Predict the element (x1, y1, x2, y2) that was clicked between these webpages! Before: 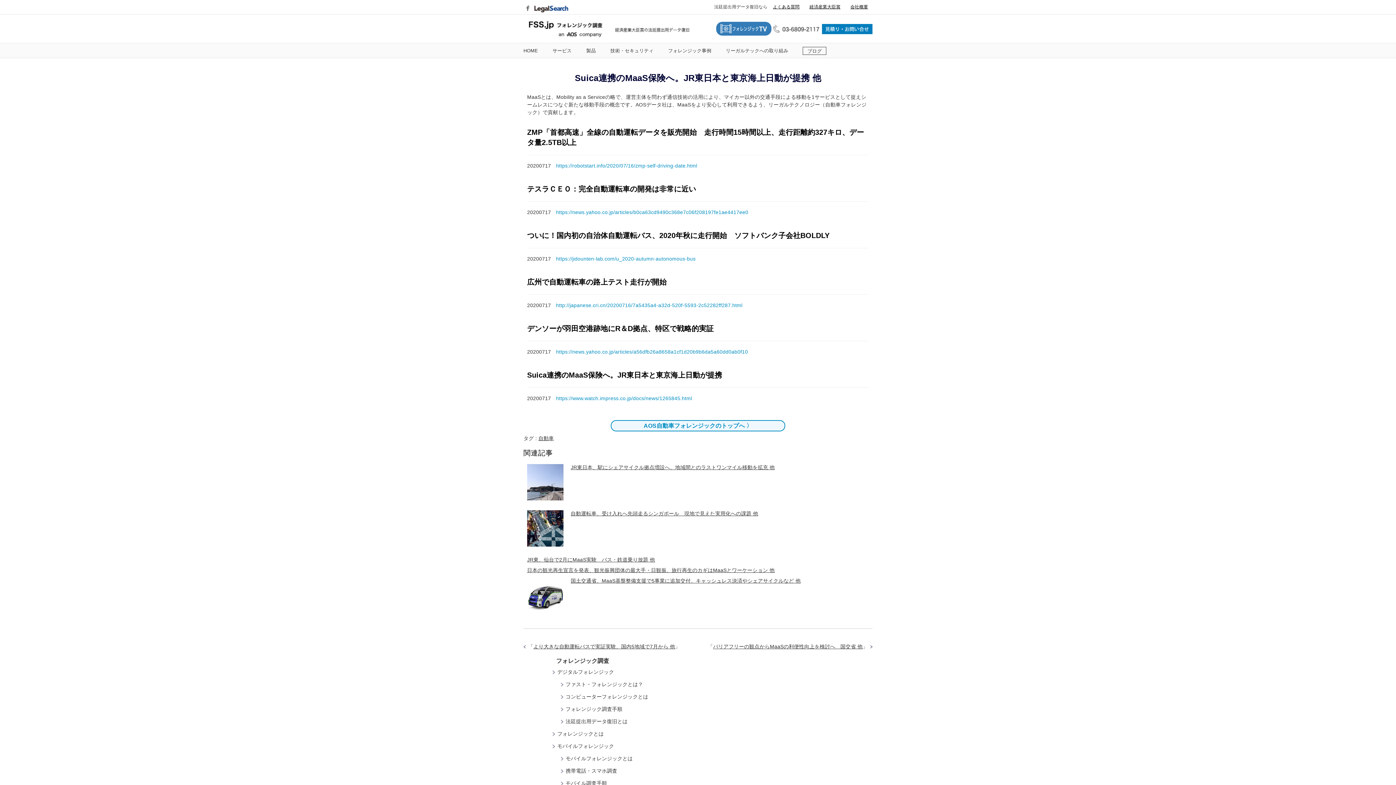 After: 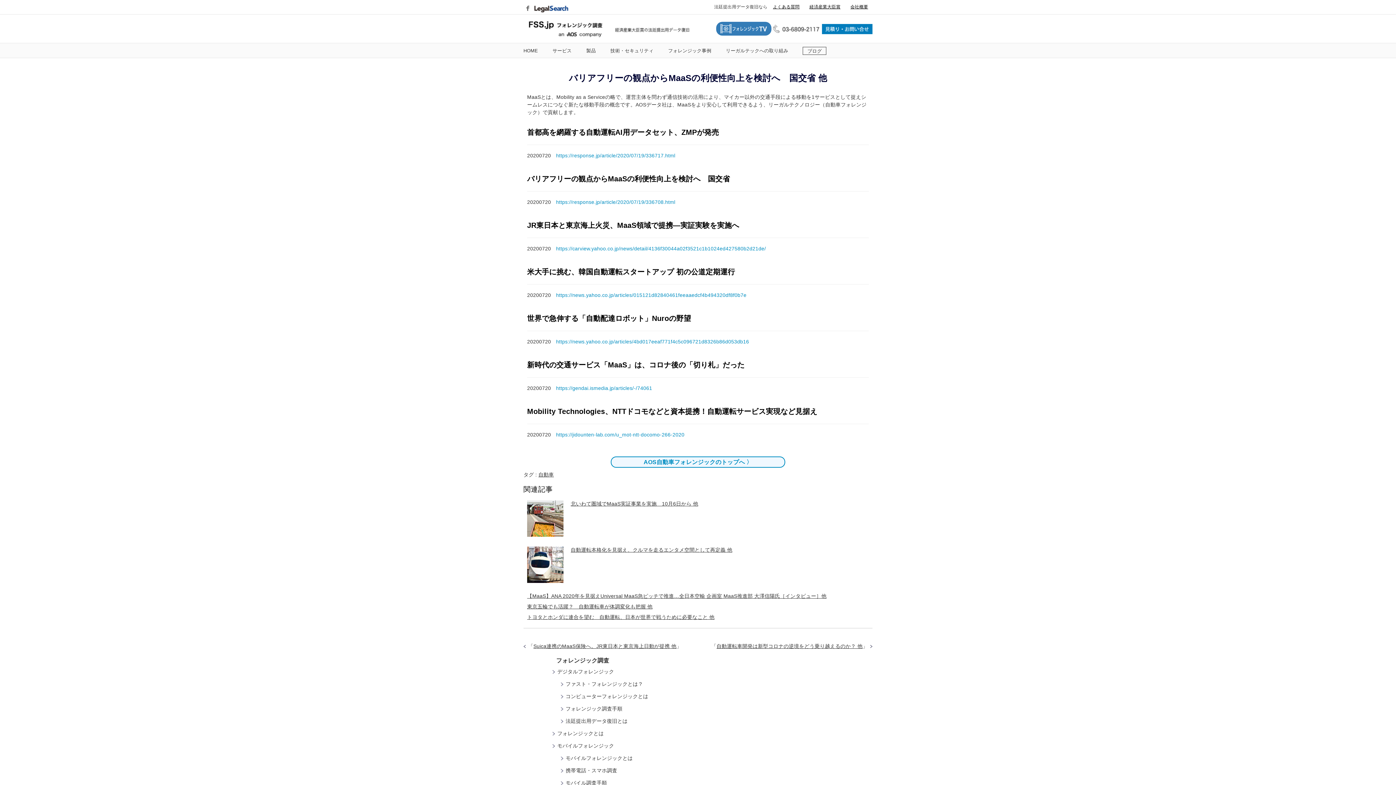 Action: bbox: (713, 644, 862, 649) label: バリアフリーの観点からMaaSの利便性向上を検討へ　国交省 他